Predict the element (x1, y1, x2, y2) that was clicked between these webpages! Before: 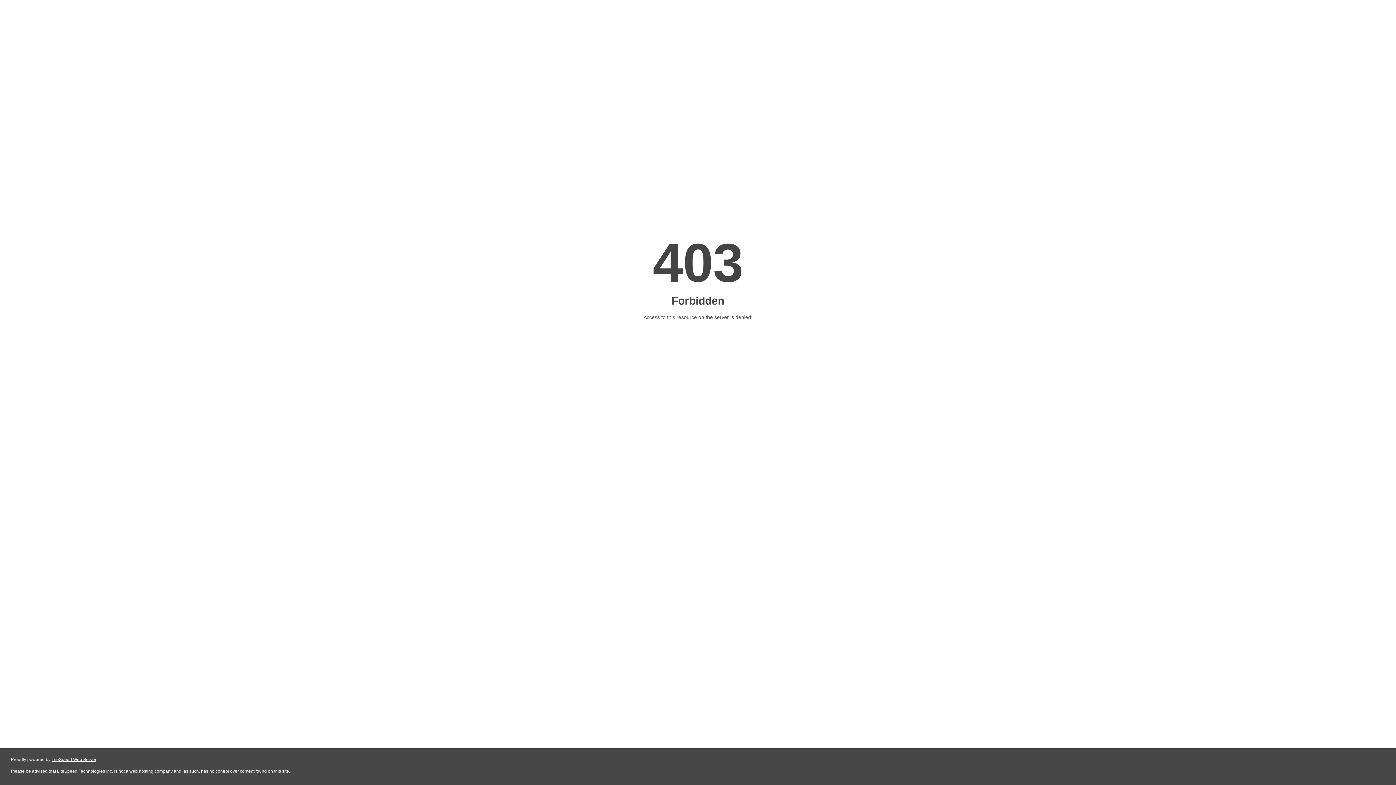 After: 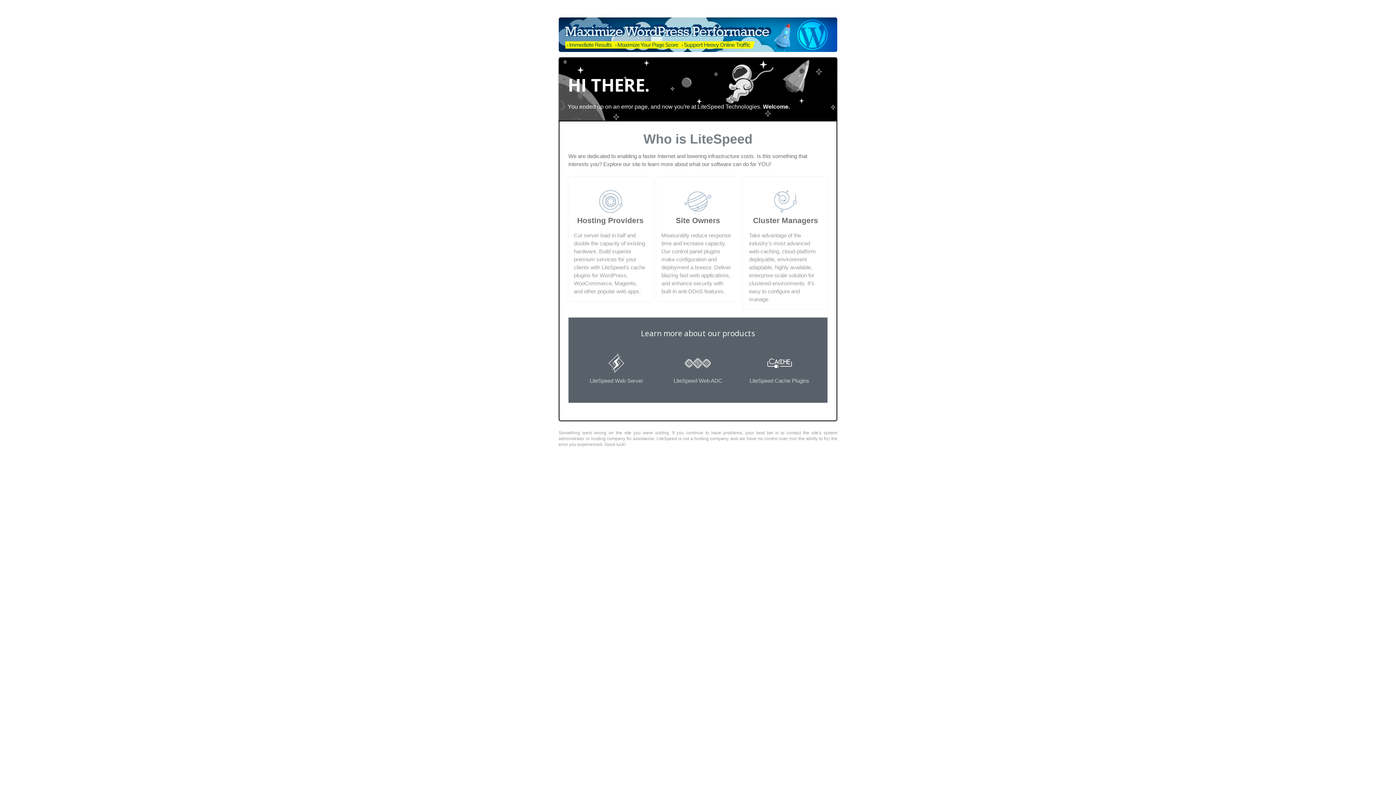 Action: label: LiteSpeed Web Server bbox: (51, 757, 96, 762)